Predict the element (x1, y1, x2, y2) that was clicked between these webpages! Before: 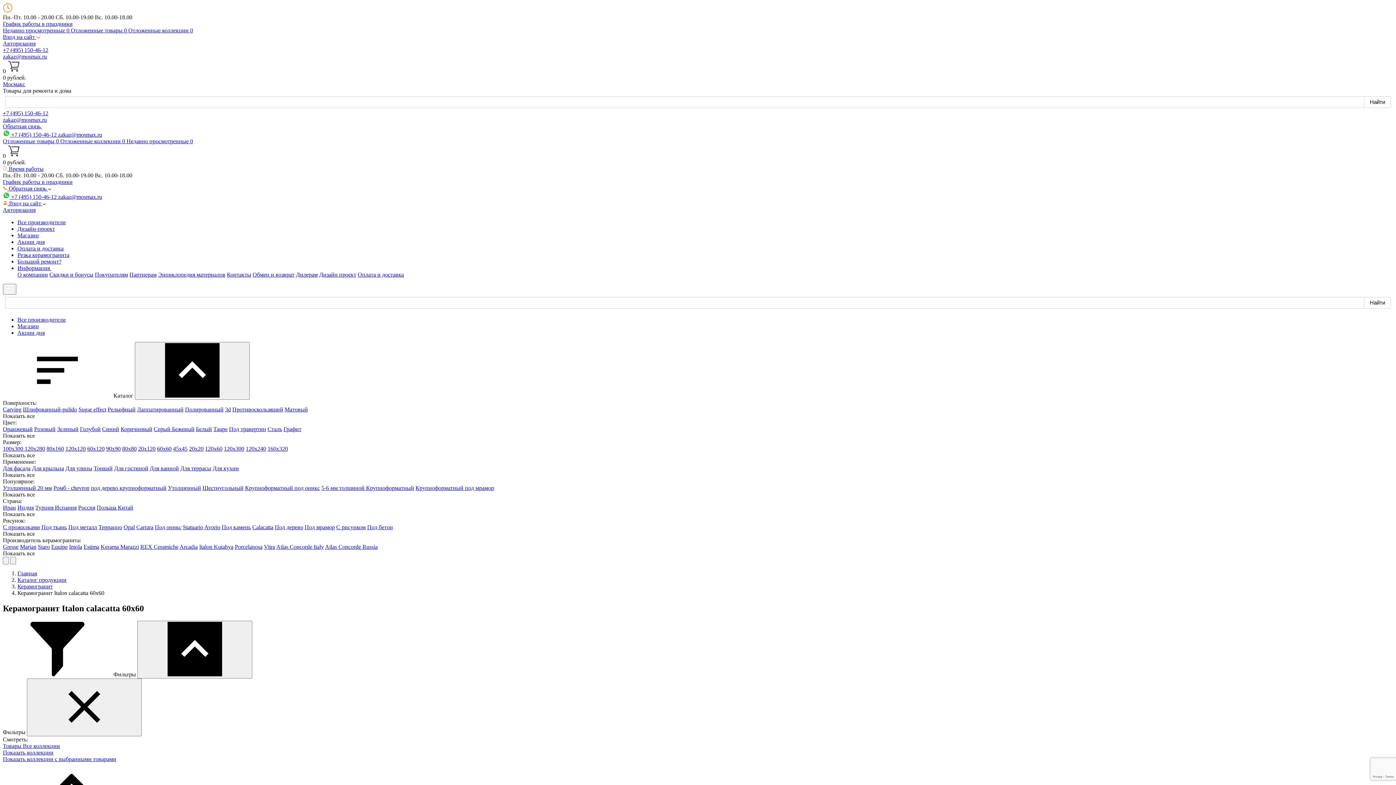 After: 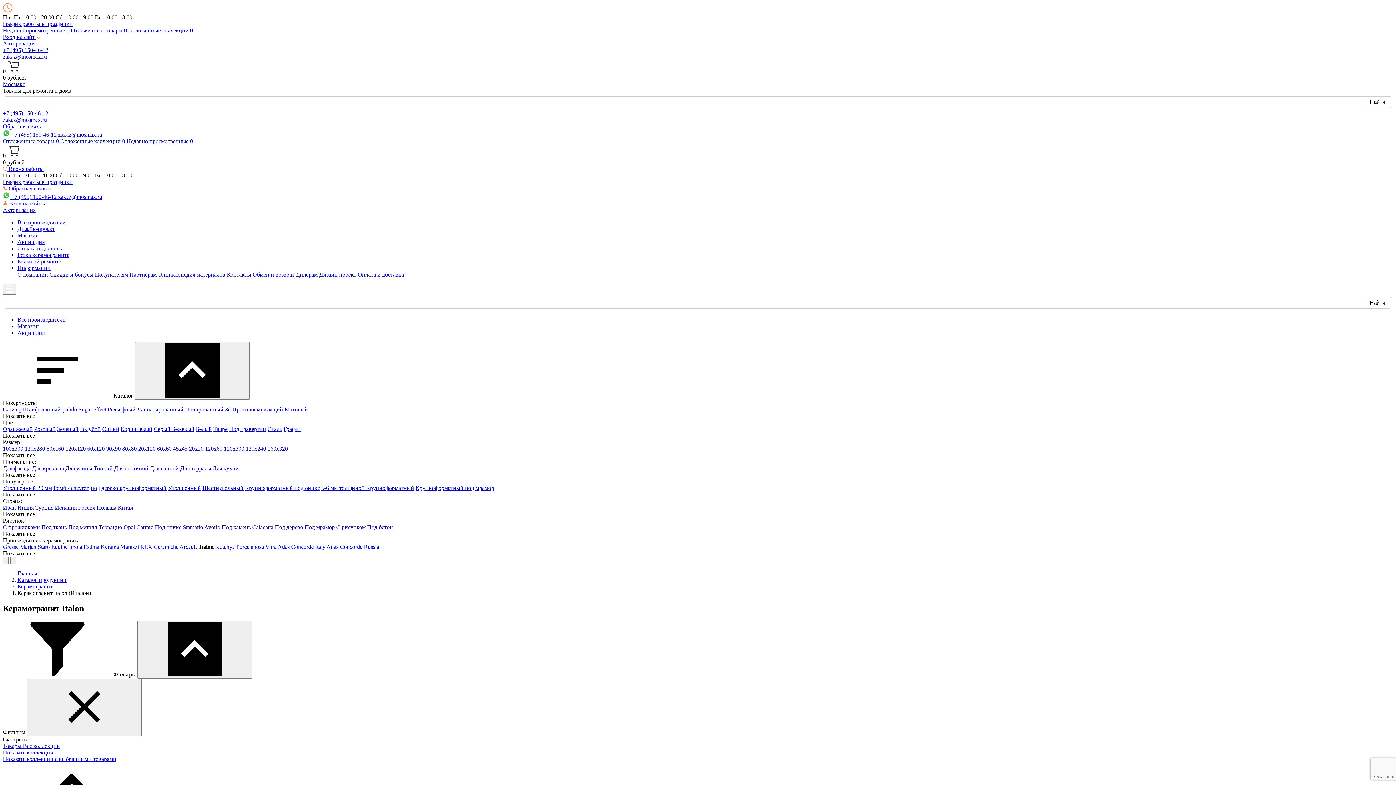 Action: bbox: (199, 544, 213, 550) label: Italon 